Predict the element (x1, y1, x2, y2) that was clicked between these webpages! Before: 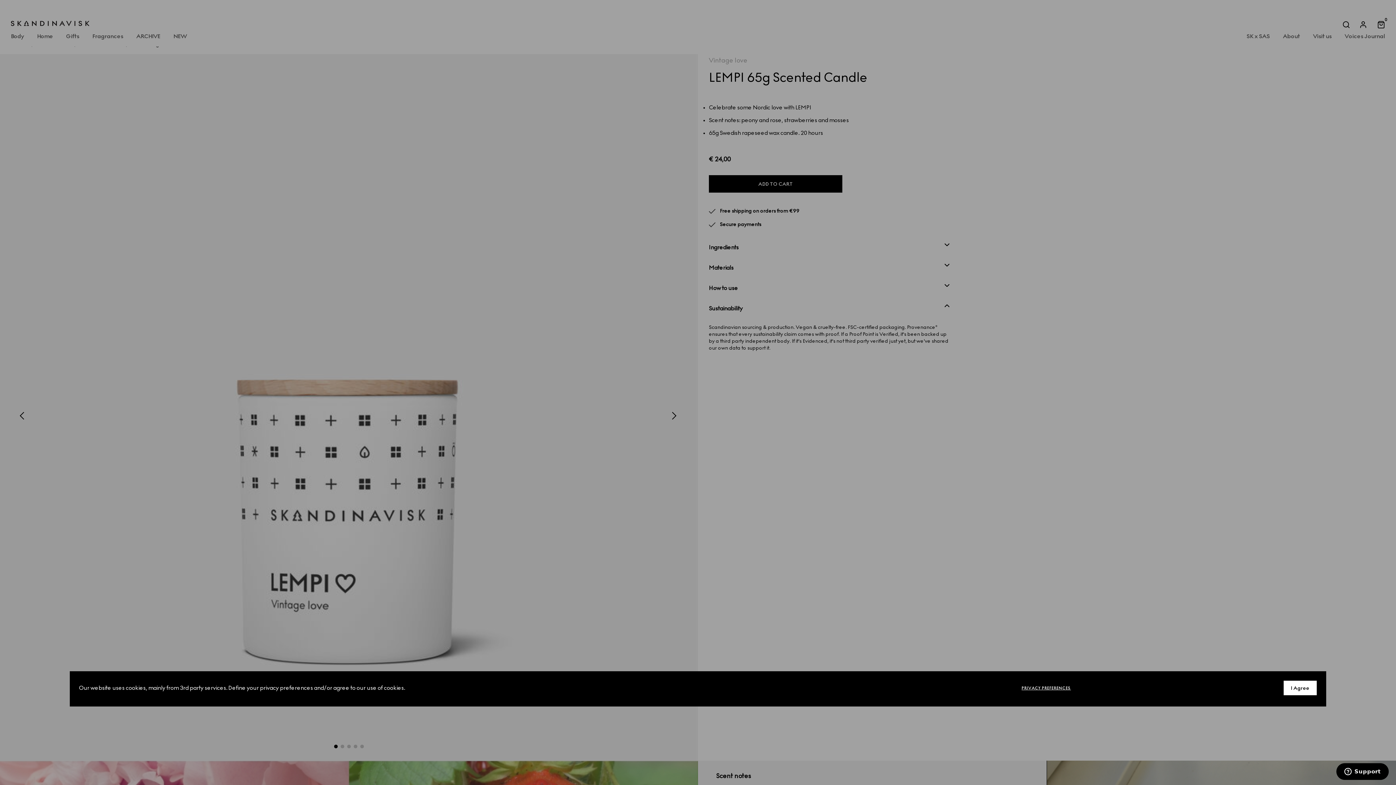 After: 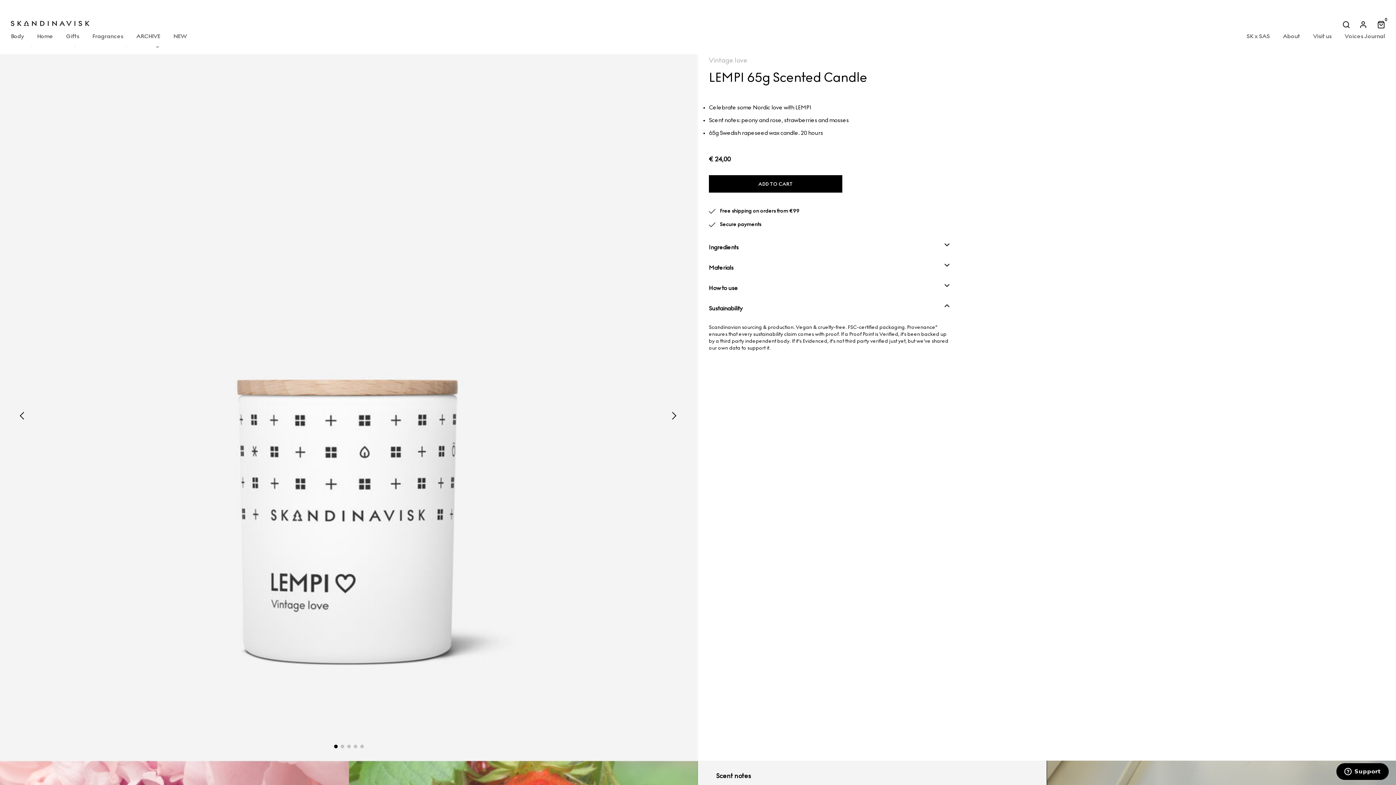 Action: label: I Agree bbox: (1283, 680, 1317, 696)